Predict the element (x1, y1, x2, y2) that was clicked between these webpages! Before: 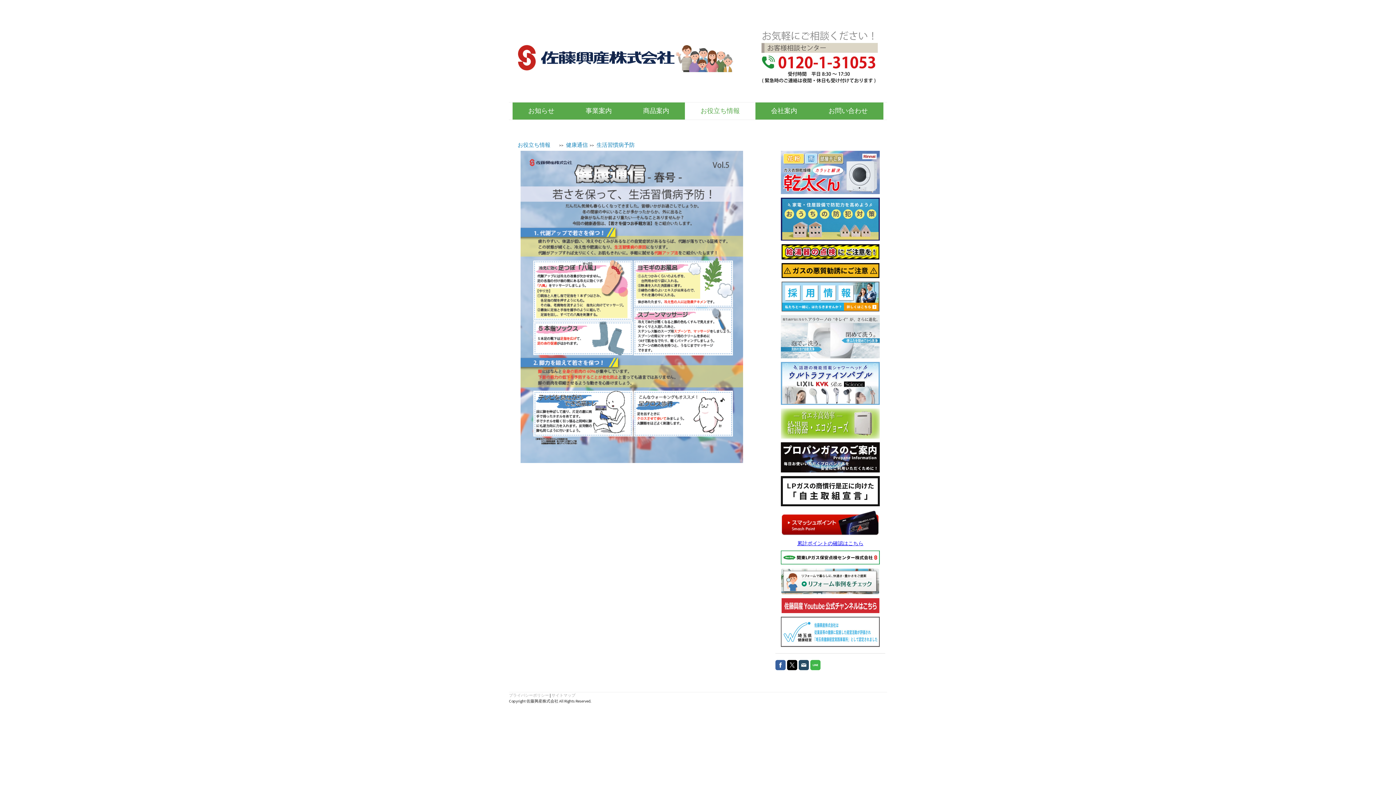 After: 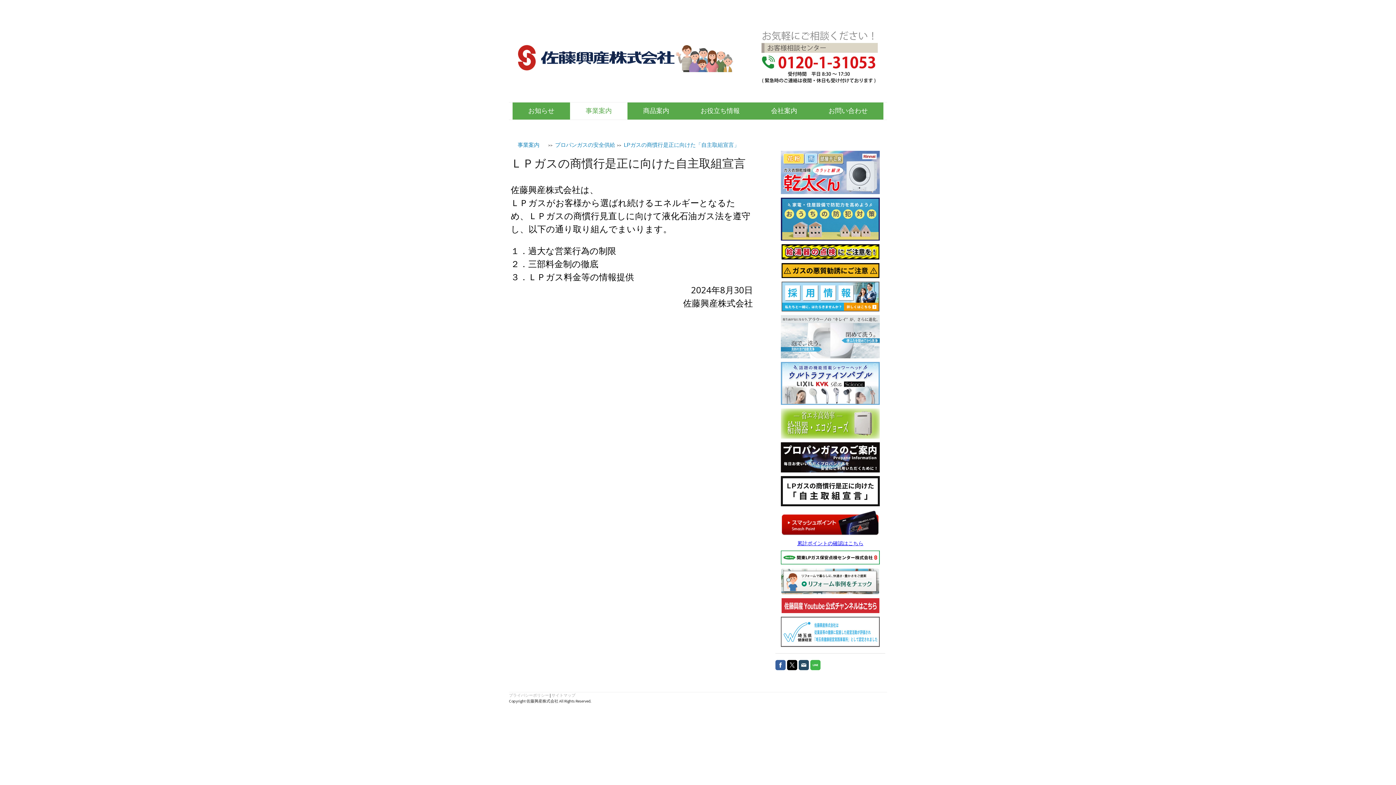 Action: bbox: (781, 476, 880, 483)